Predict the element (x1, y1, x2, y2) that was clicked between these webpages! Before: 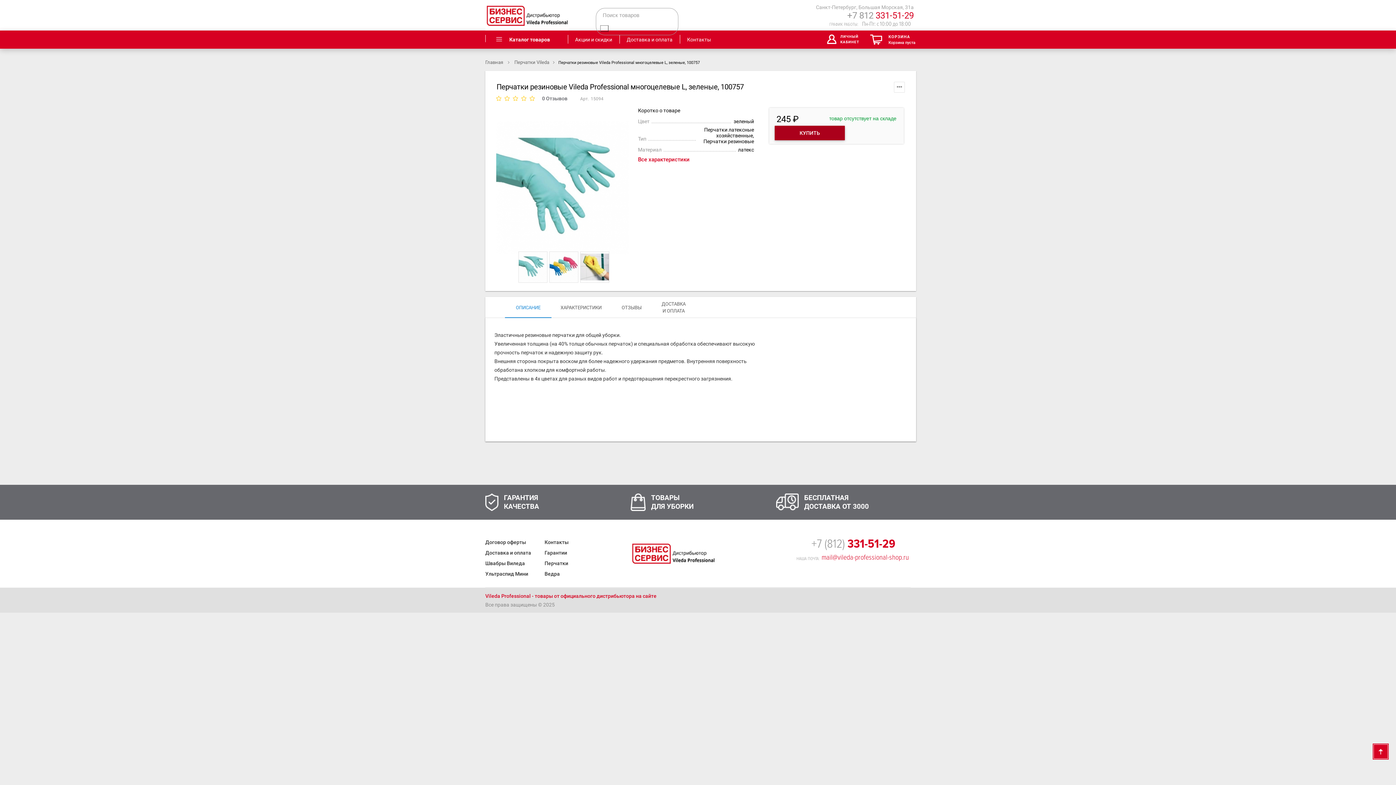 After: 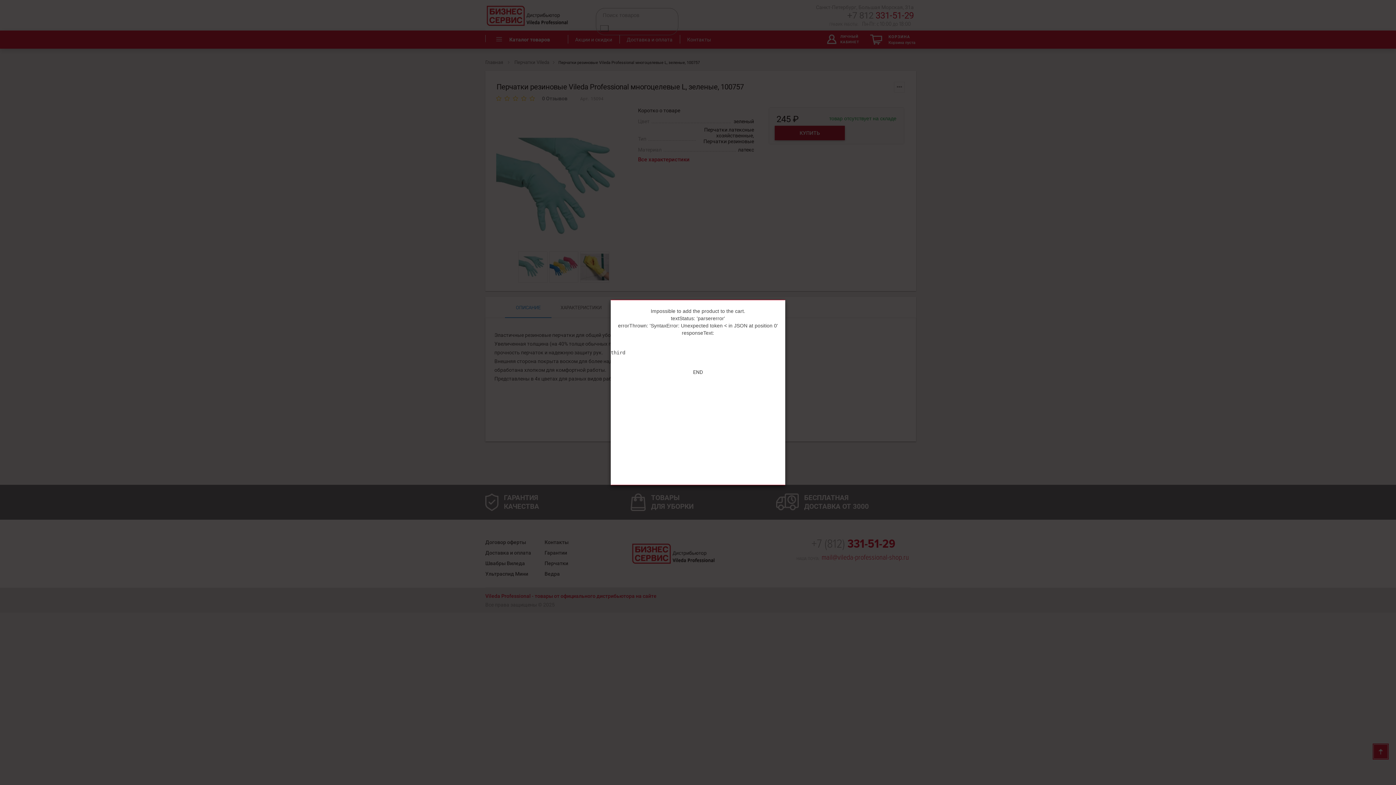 Action: bbox: (774, 125, 845, 140) label: КУПИТЬ